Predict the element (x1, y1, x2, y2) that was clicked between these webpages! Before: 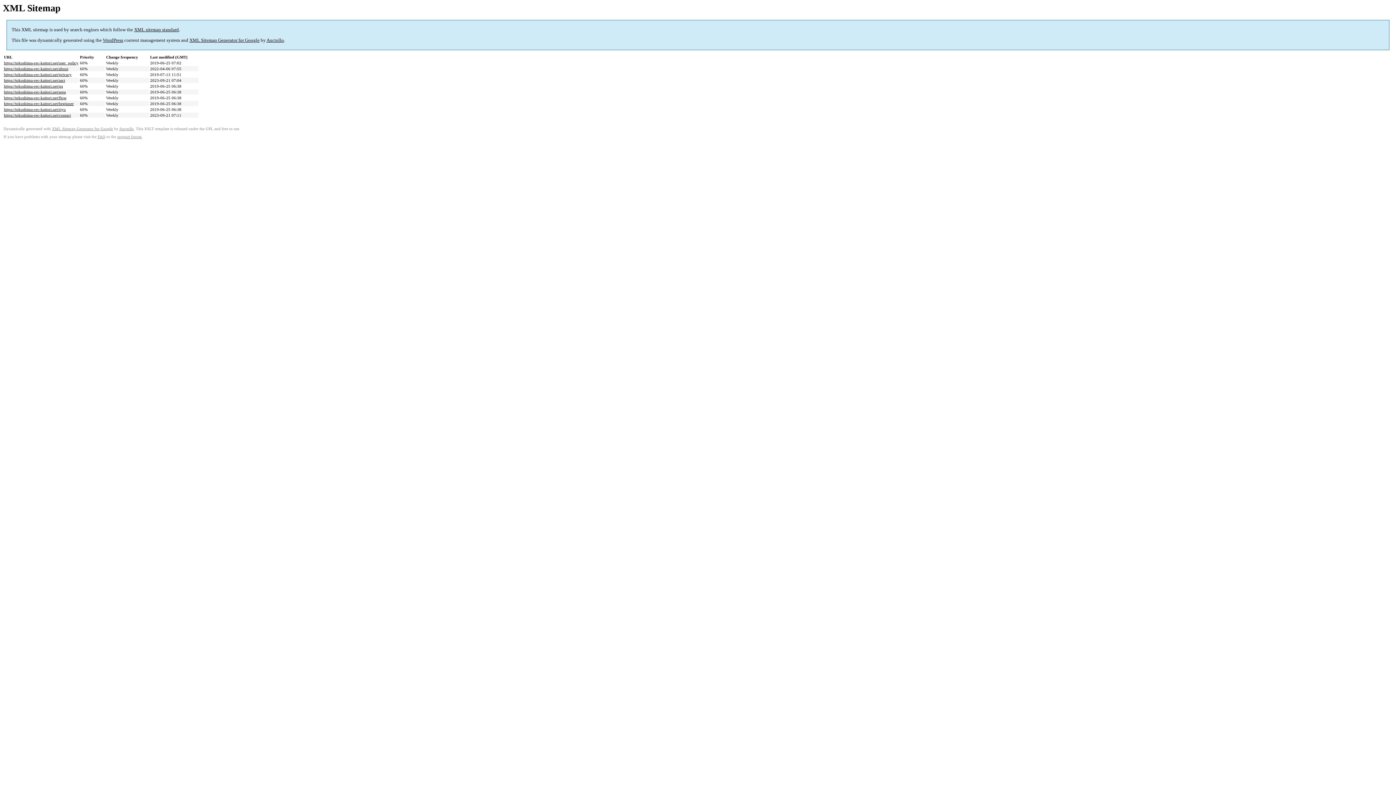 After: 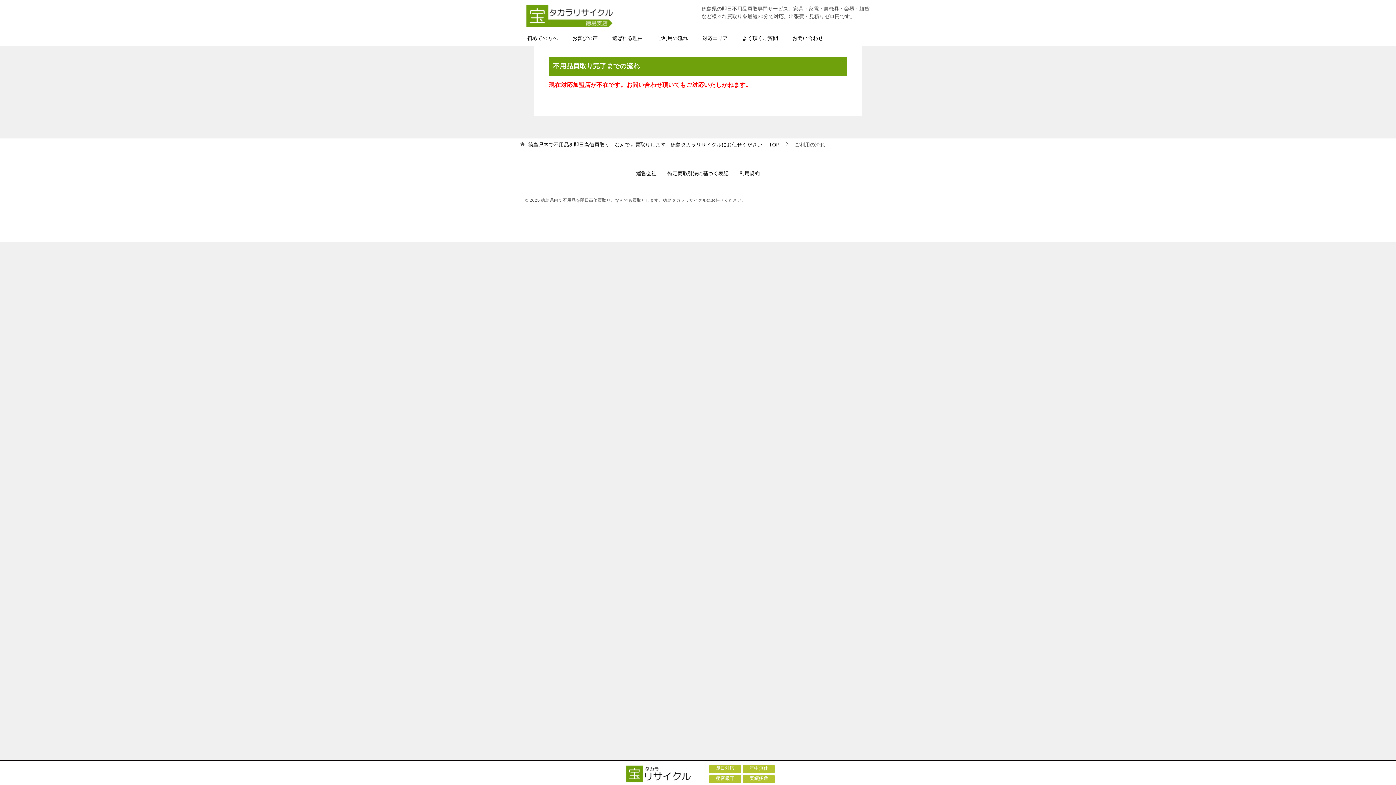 Action: label: https://tokushima-rec-kaitori.net/flow bbox: (4, 95, 66, 100)